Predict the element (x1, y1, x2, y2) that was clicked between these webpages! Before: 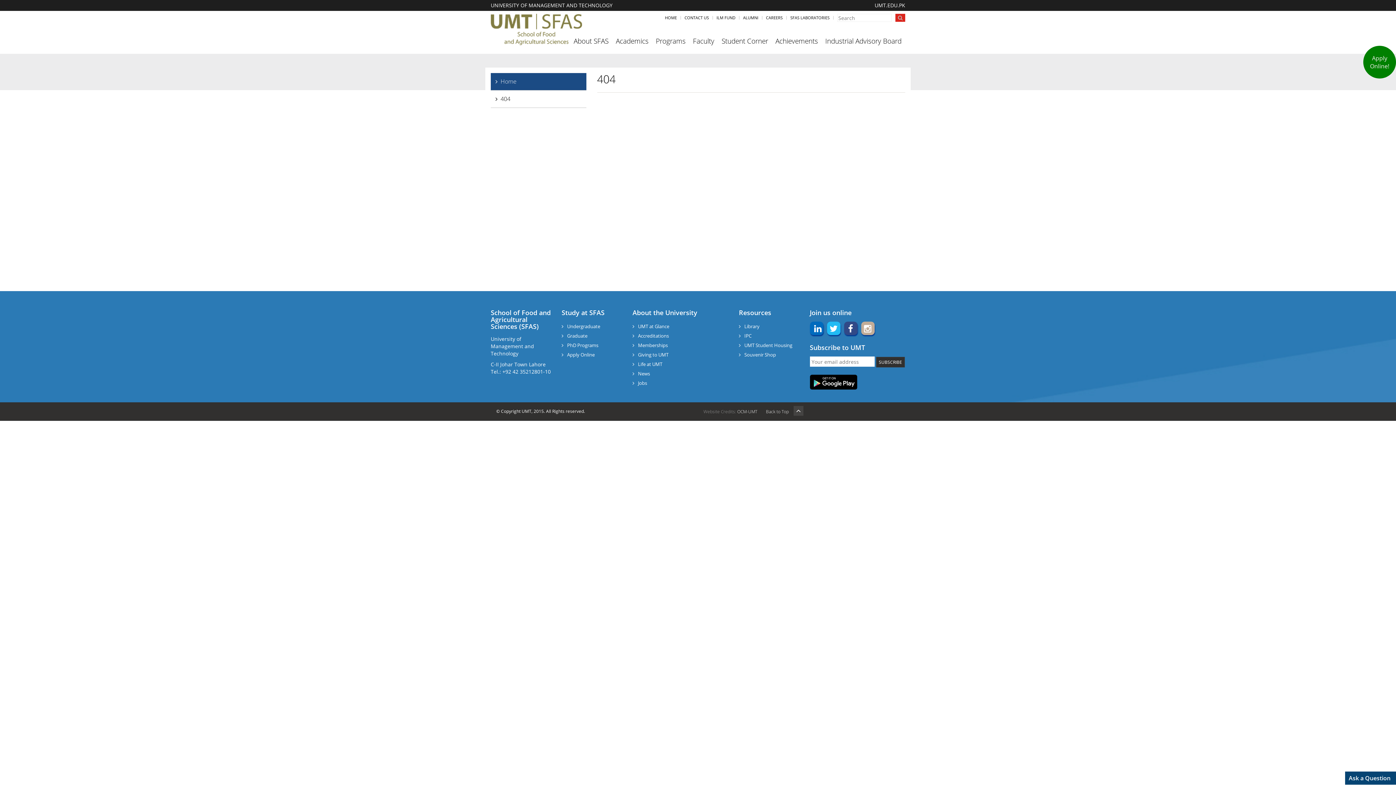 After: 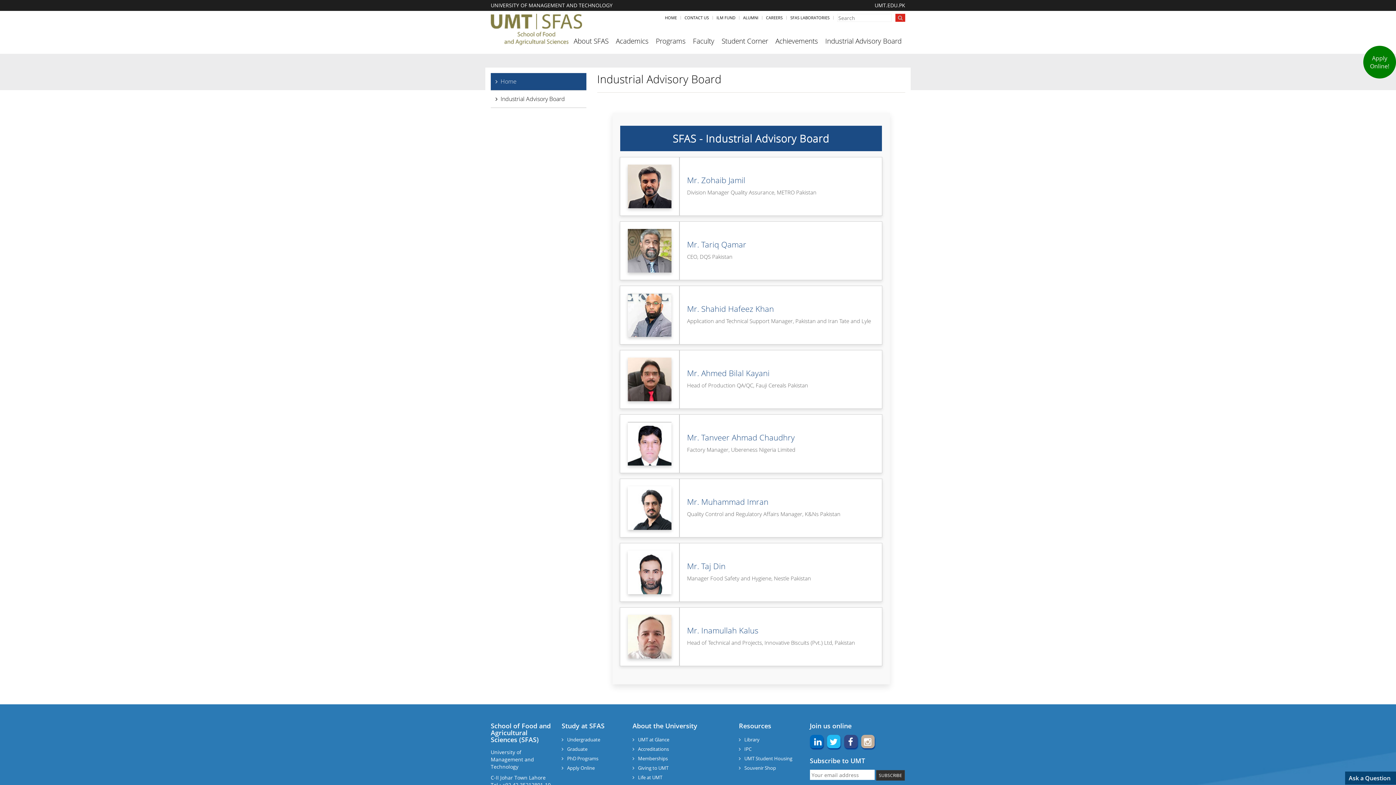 Action: label: Industrial Advisory Board bbox: (821, 32, 905, 53)